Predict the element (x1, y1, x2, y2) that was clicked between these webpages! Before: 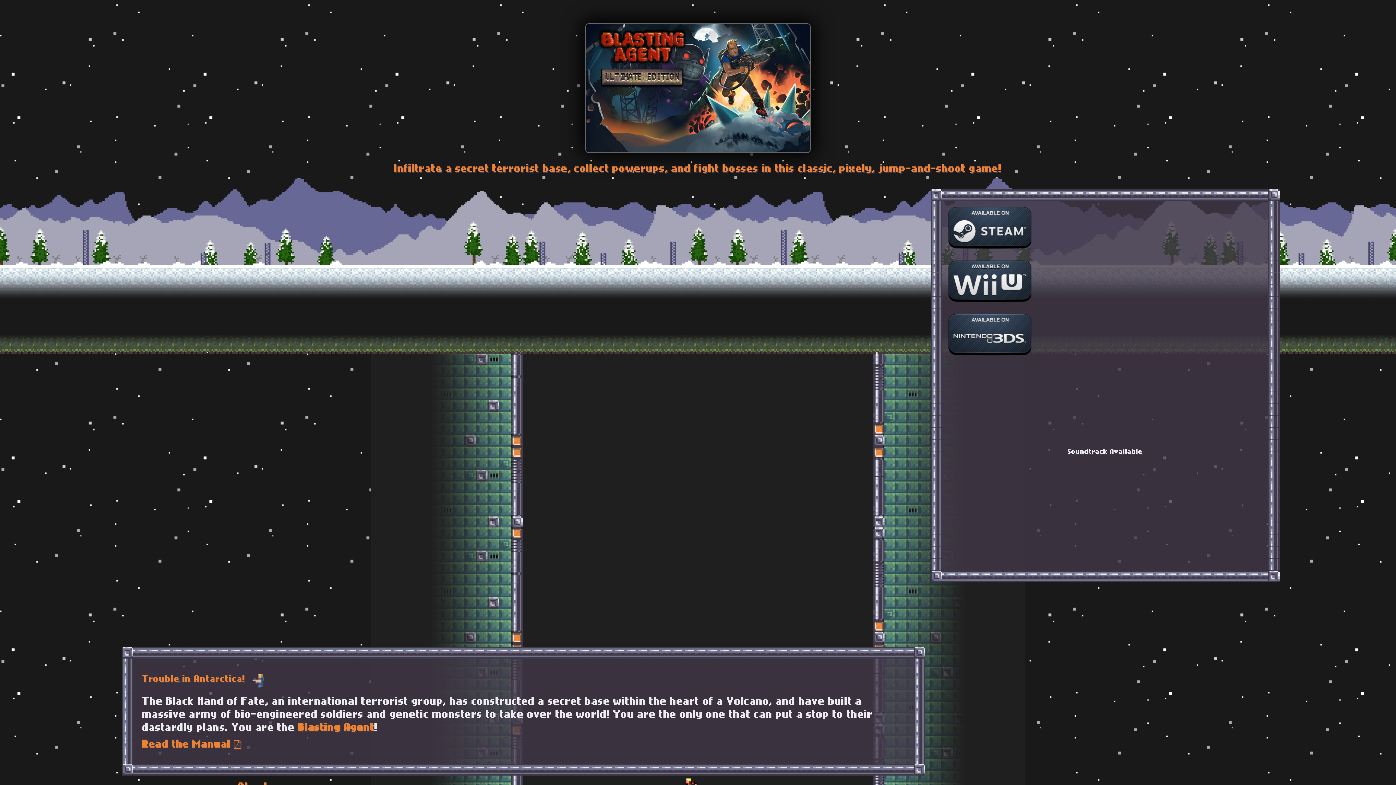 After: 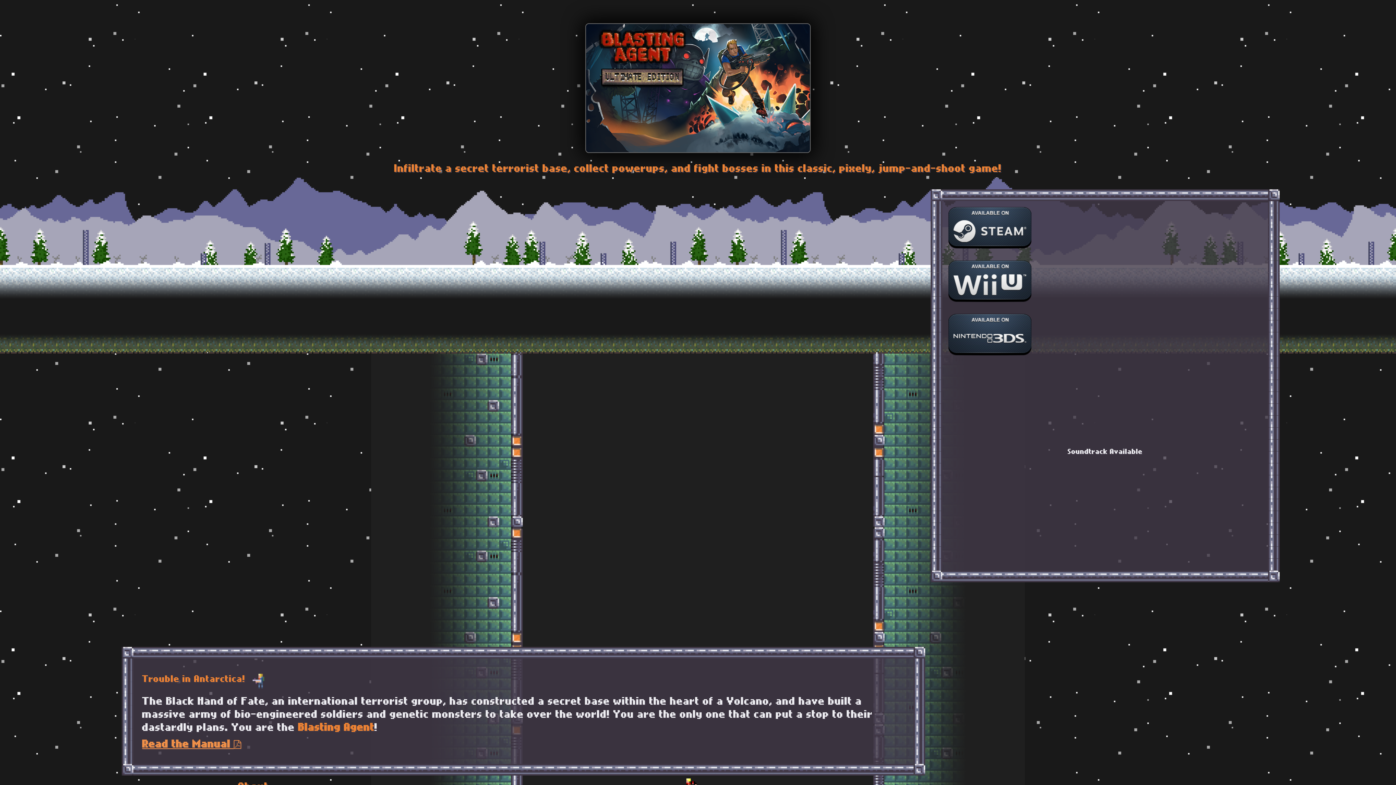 Action: label: Read the Manual  bbox: (142, 741, 241, 749)